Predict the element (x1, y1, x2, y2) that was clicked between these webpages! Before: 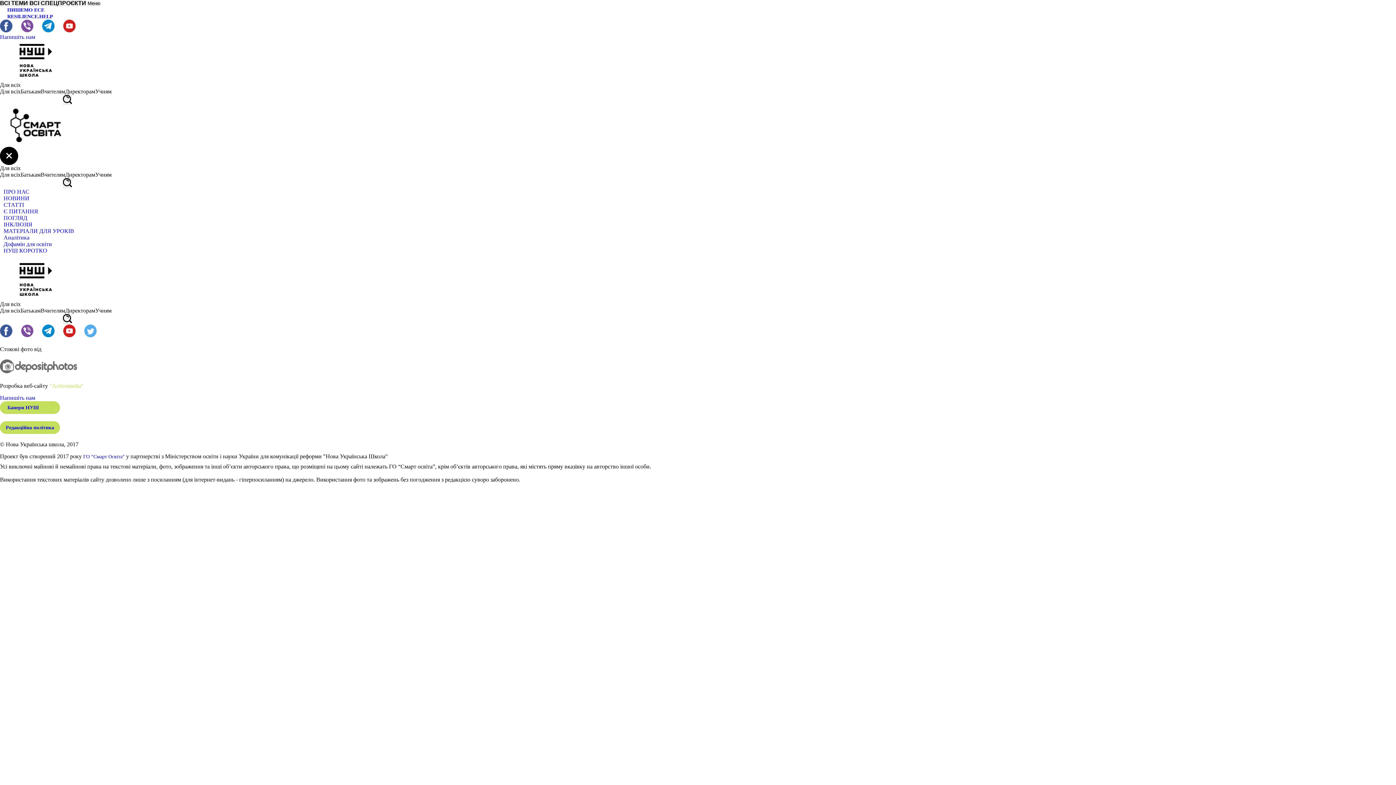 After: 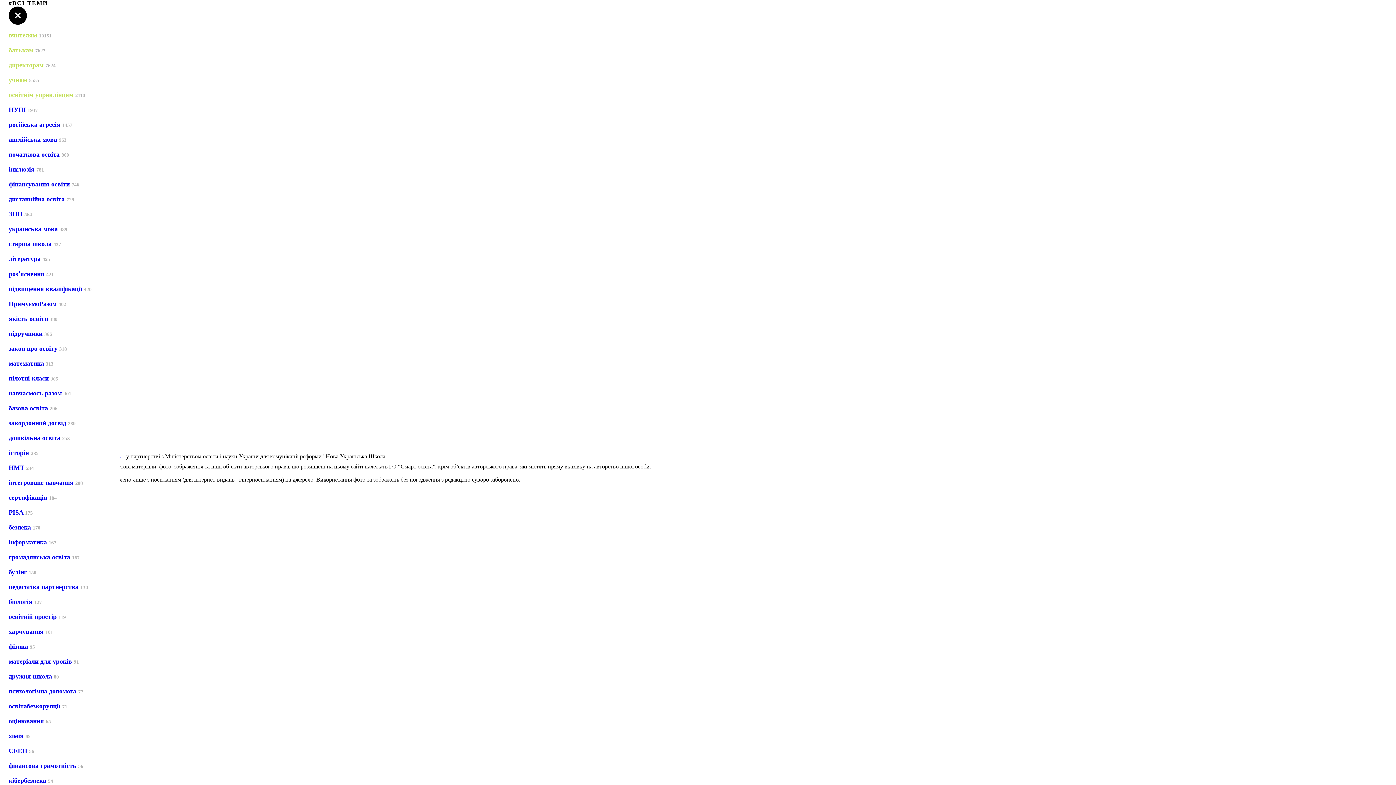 Action: bbox: (0, 0, 28, 6) label: ВСІ ТЕМИ